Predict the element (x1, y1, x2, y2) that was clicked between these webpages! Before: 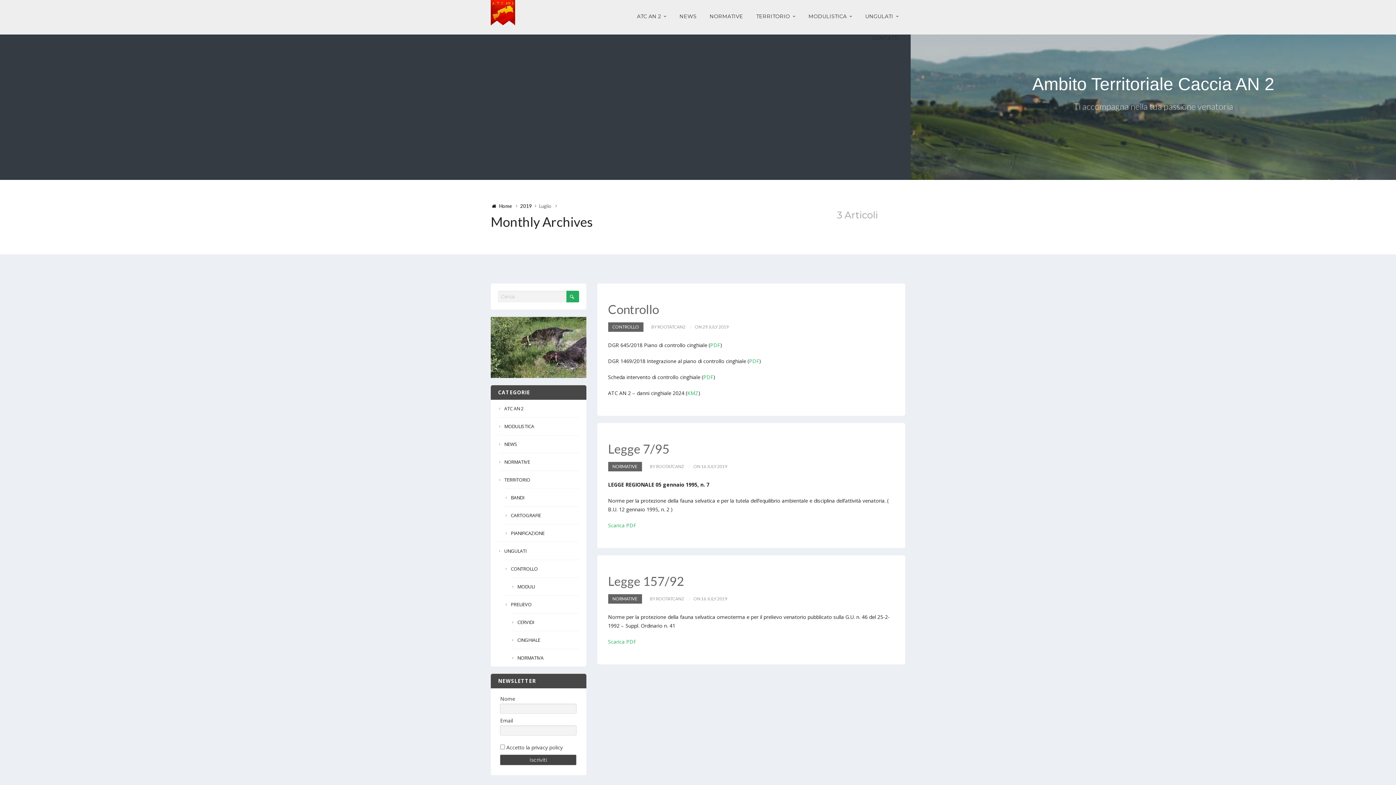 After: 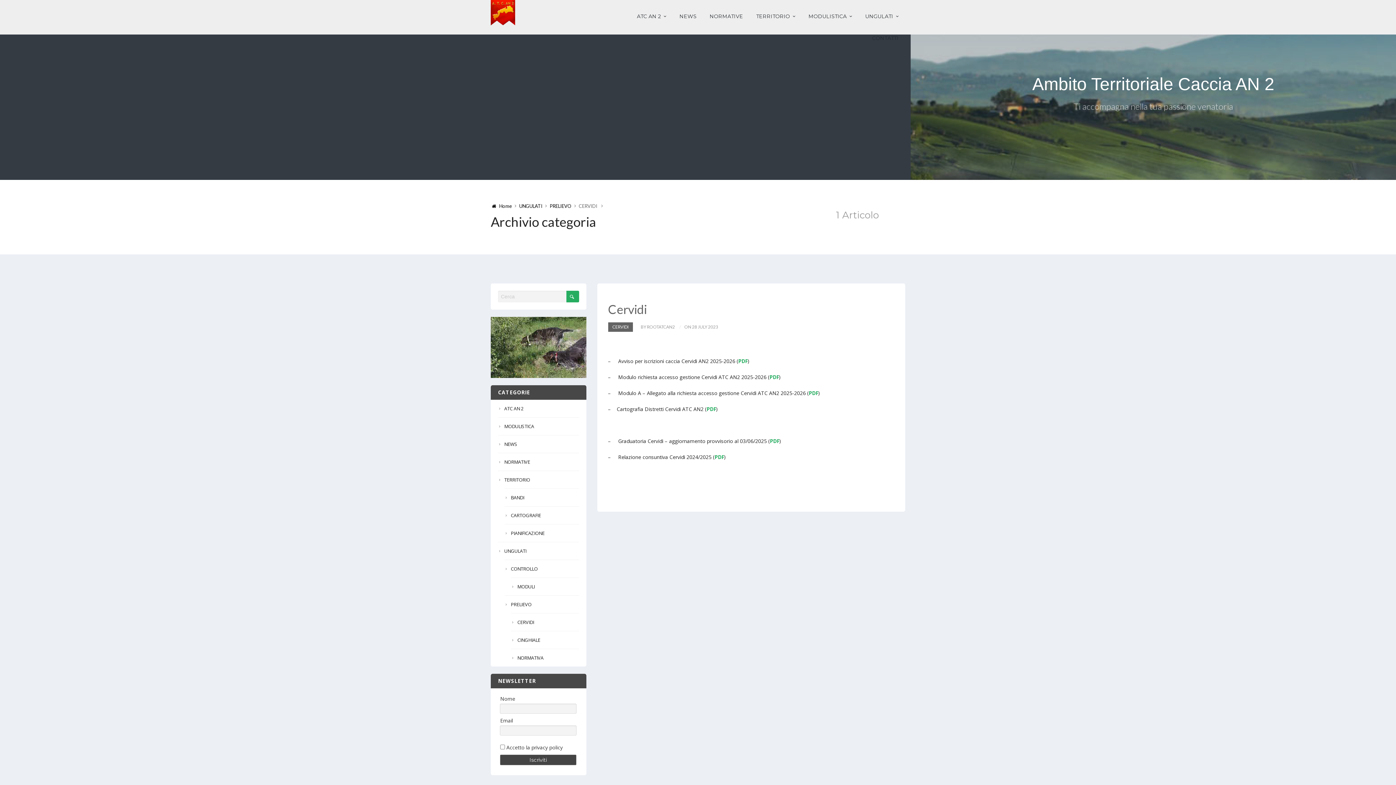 Action: bbox: (512, 619, 534, 625) label: CERVIDI